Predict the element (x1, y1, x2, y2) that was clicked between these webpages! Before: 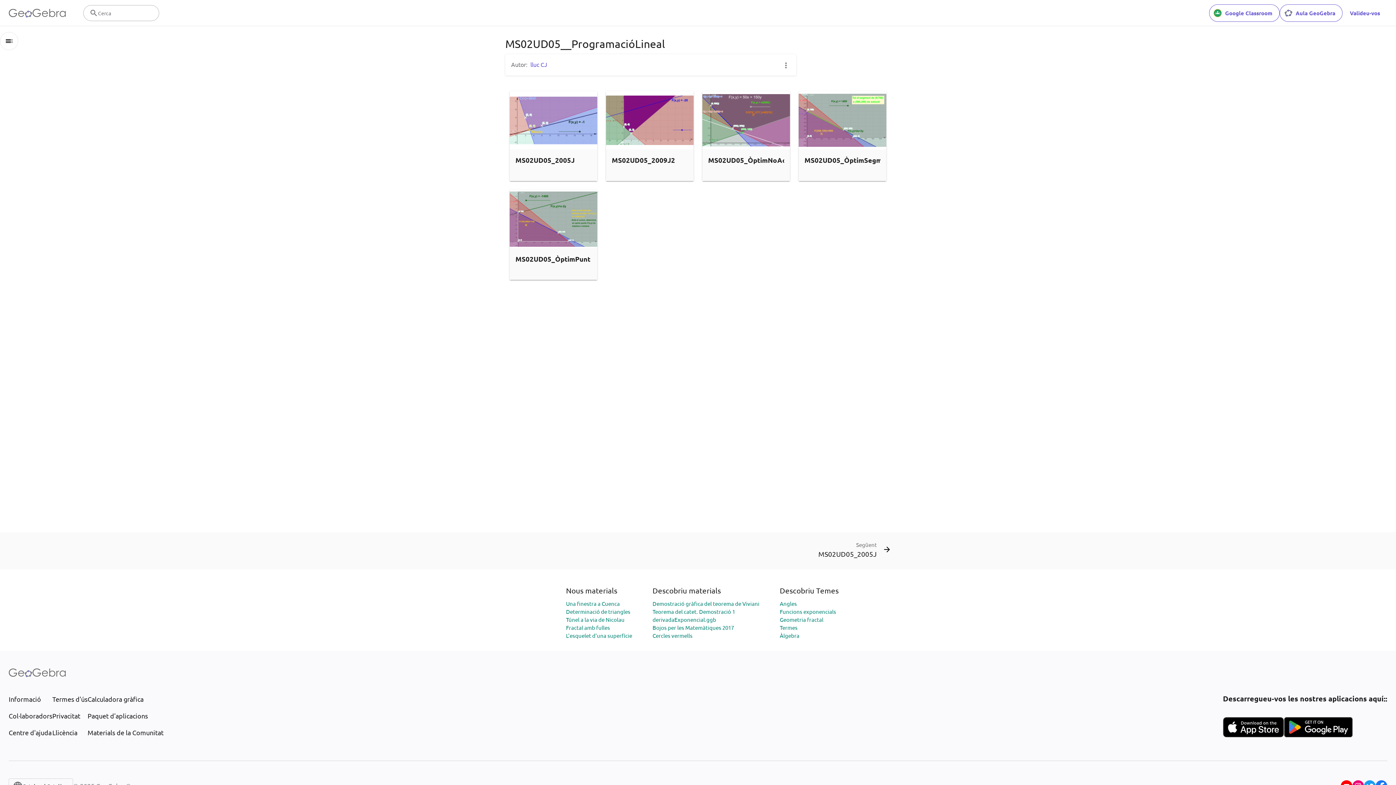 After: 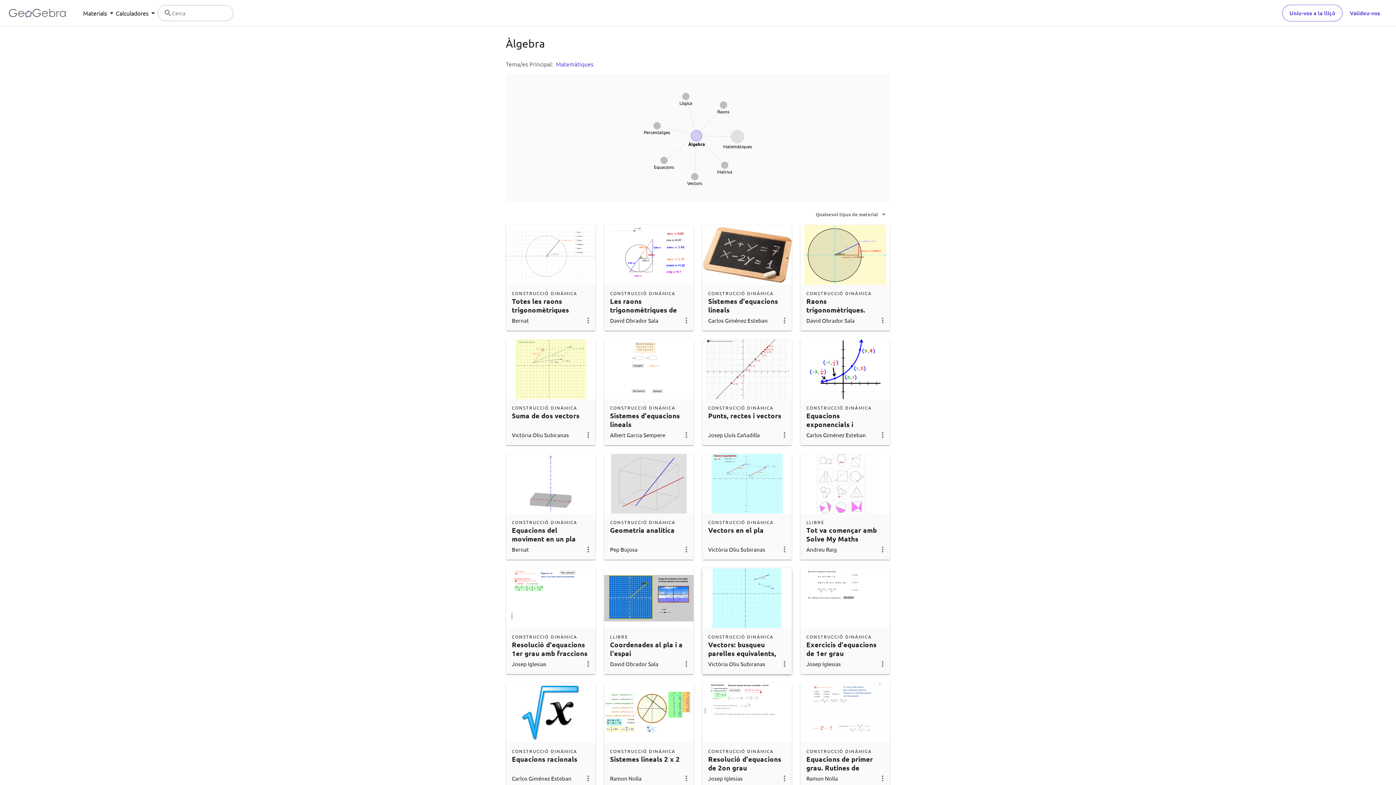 Action: bbox: (780, 632, 799, 639) label: Àlgebra